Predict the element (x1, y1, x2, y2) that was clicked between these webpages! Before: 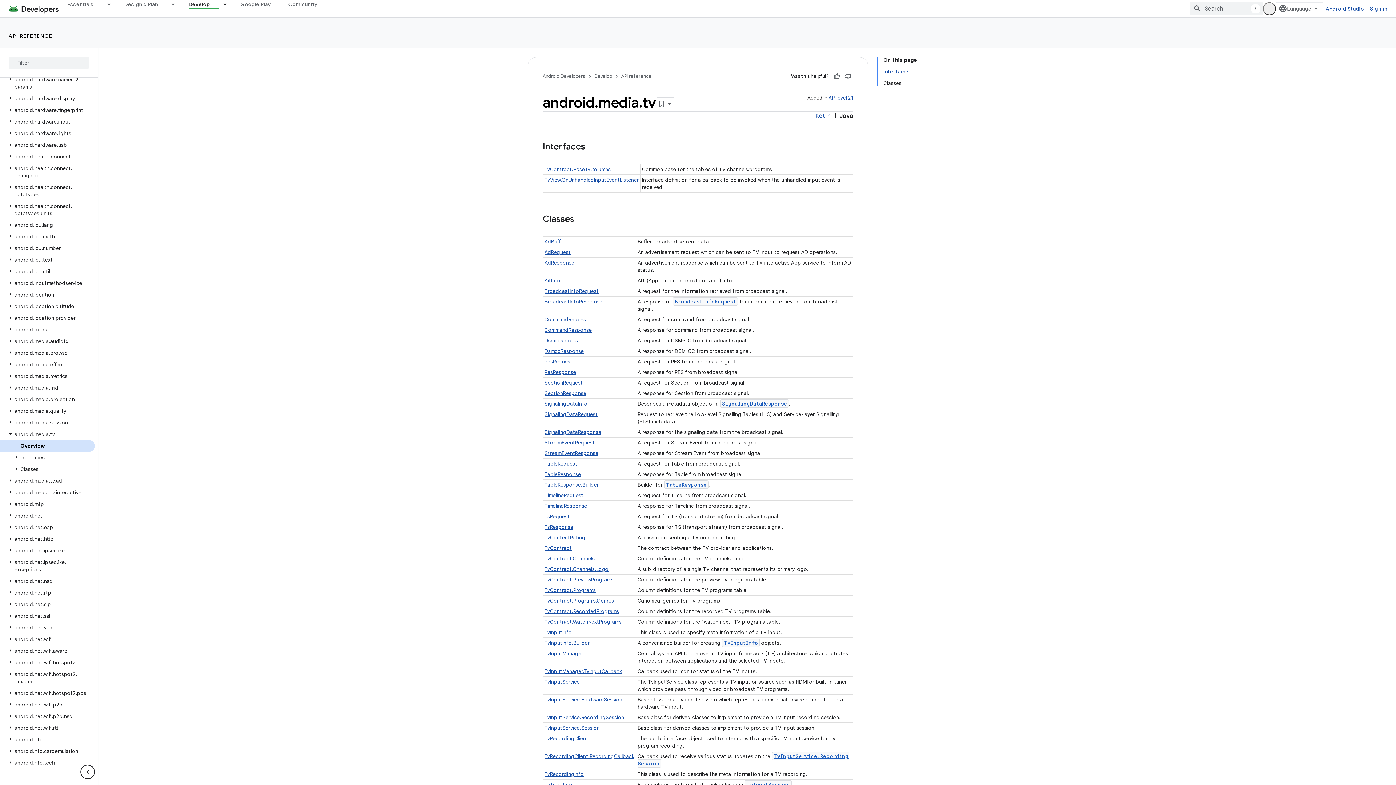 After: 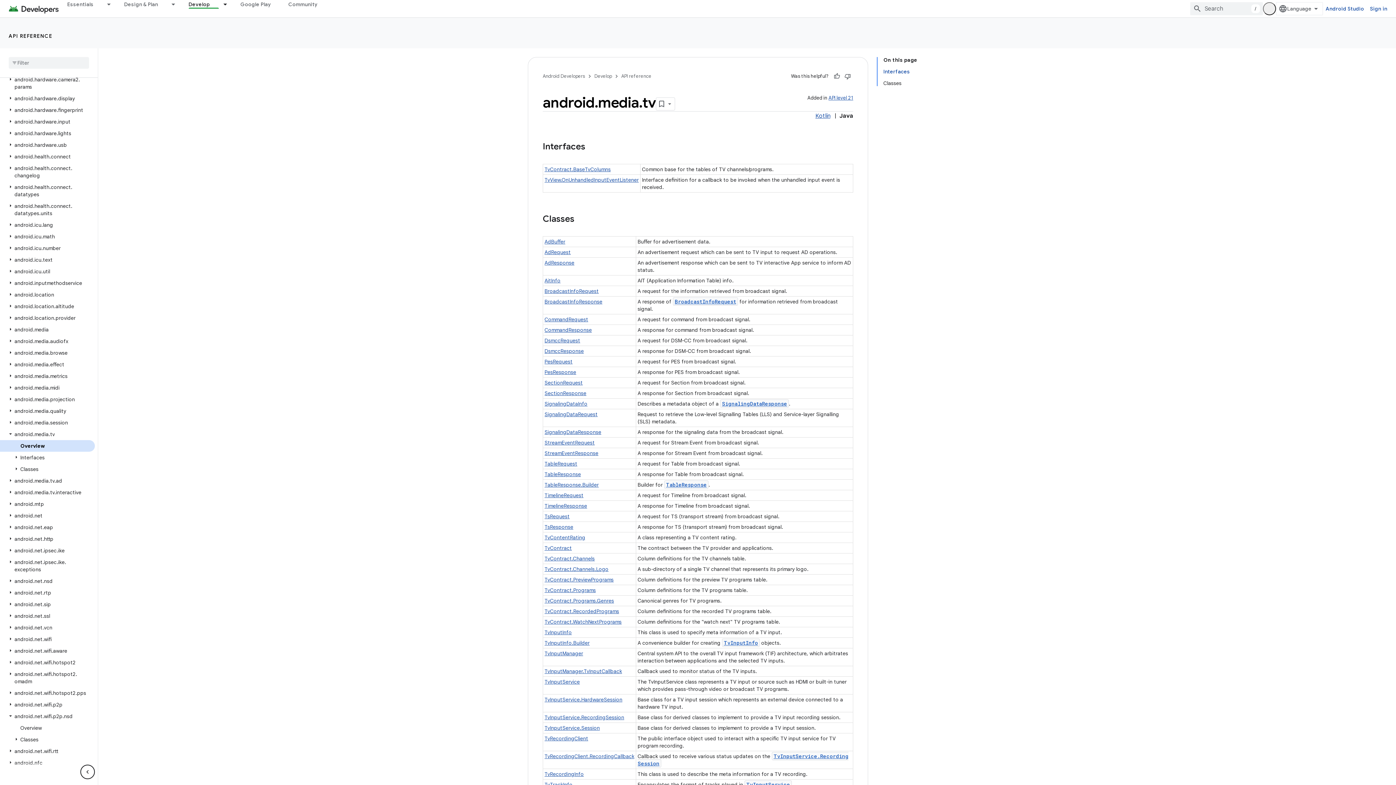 Action: bbox: (6, 669, 14, 676)